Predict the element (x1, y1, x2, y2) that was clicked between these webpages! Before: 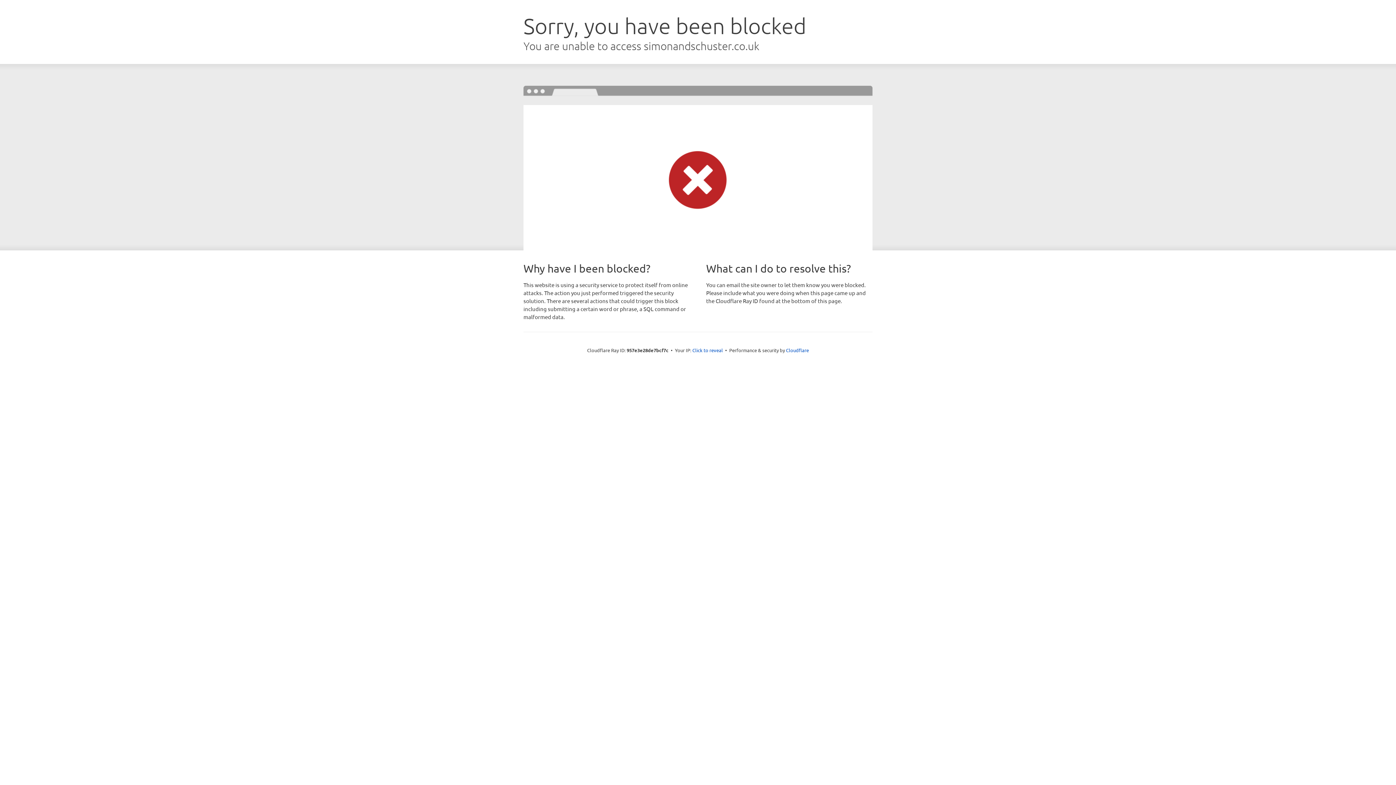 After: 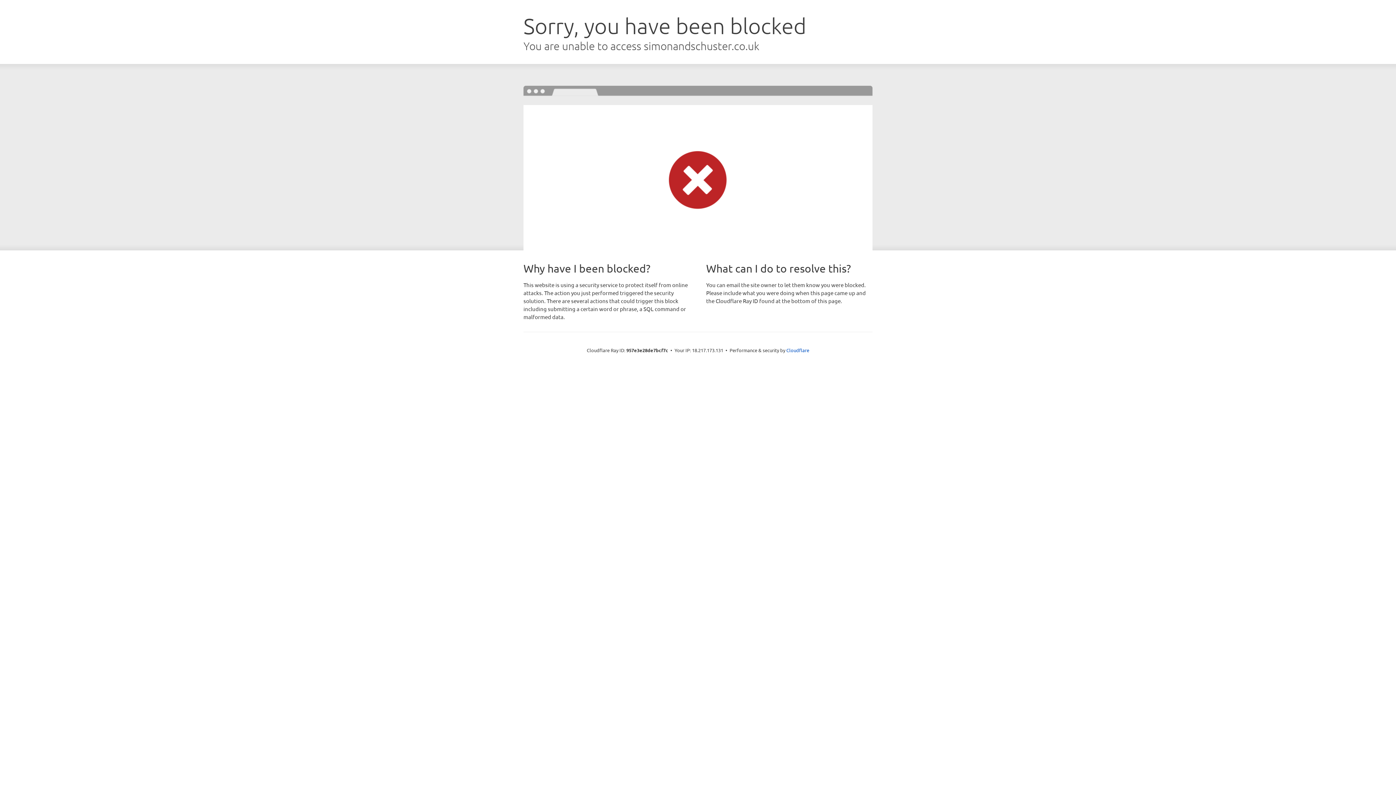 Action: bbox: (692, 346, 723, 353) label: Click to reveal